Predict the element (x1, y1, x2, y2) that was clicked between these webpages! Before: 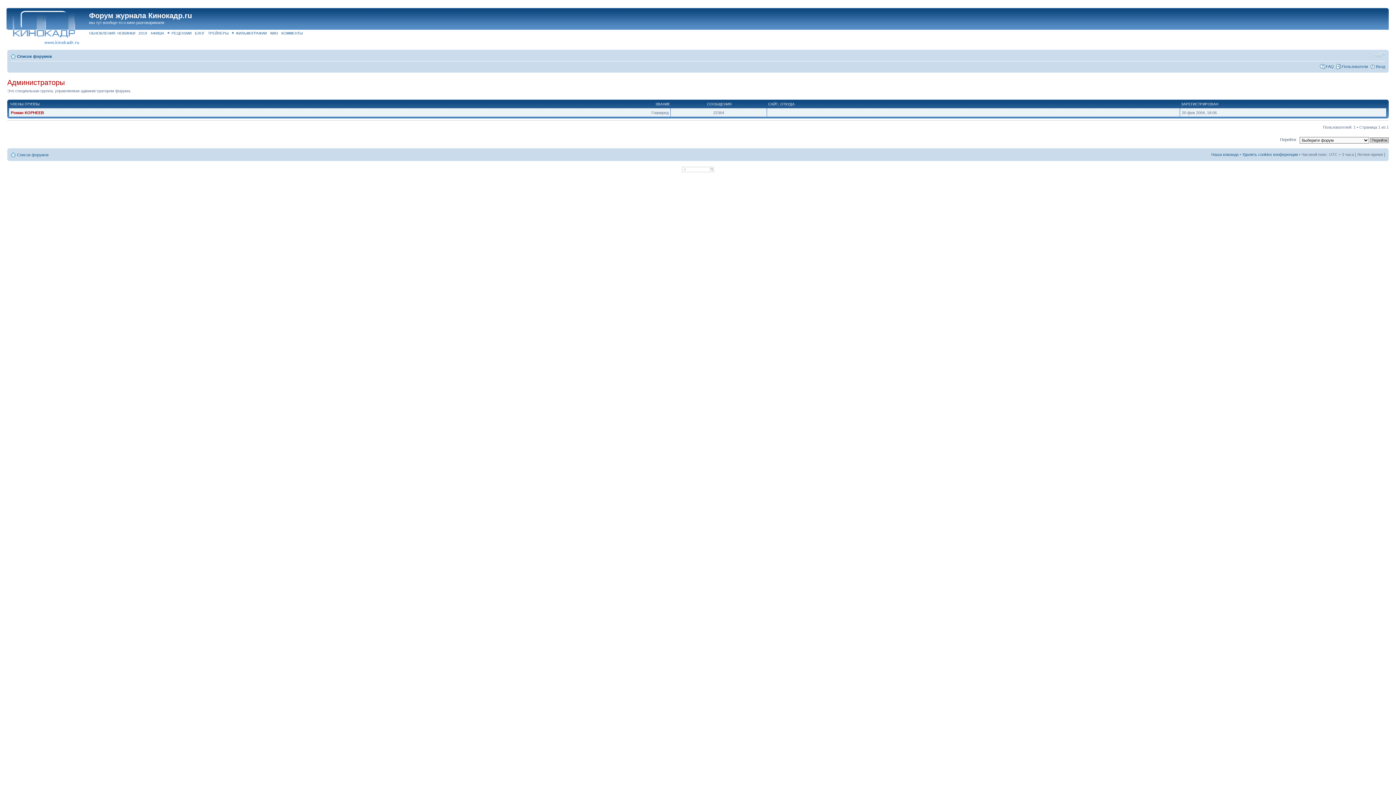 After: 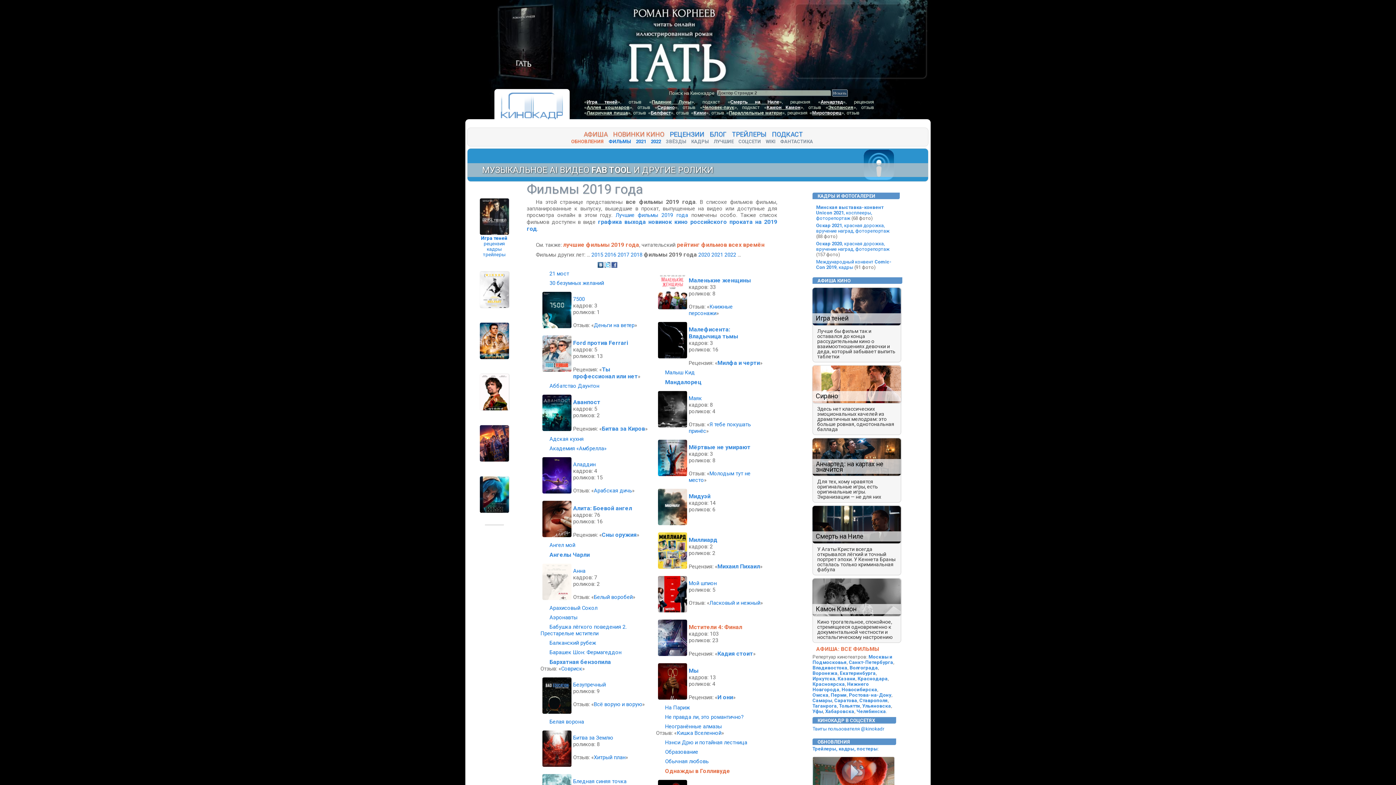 Action: bbox: (138, 31, 147, 35) label: 2019